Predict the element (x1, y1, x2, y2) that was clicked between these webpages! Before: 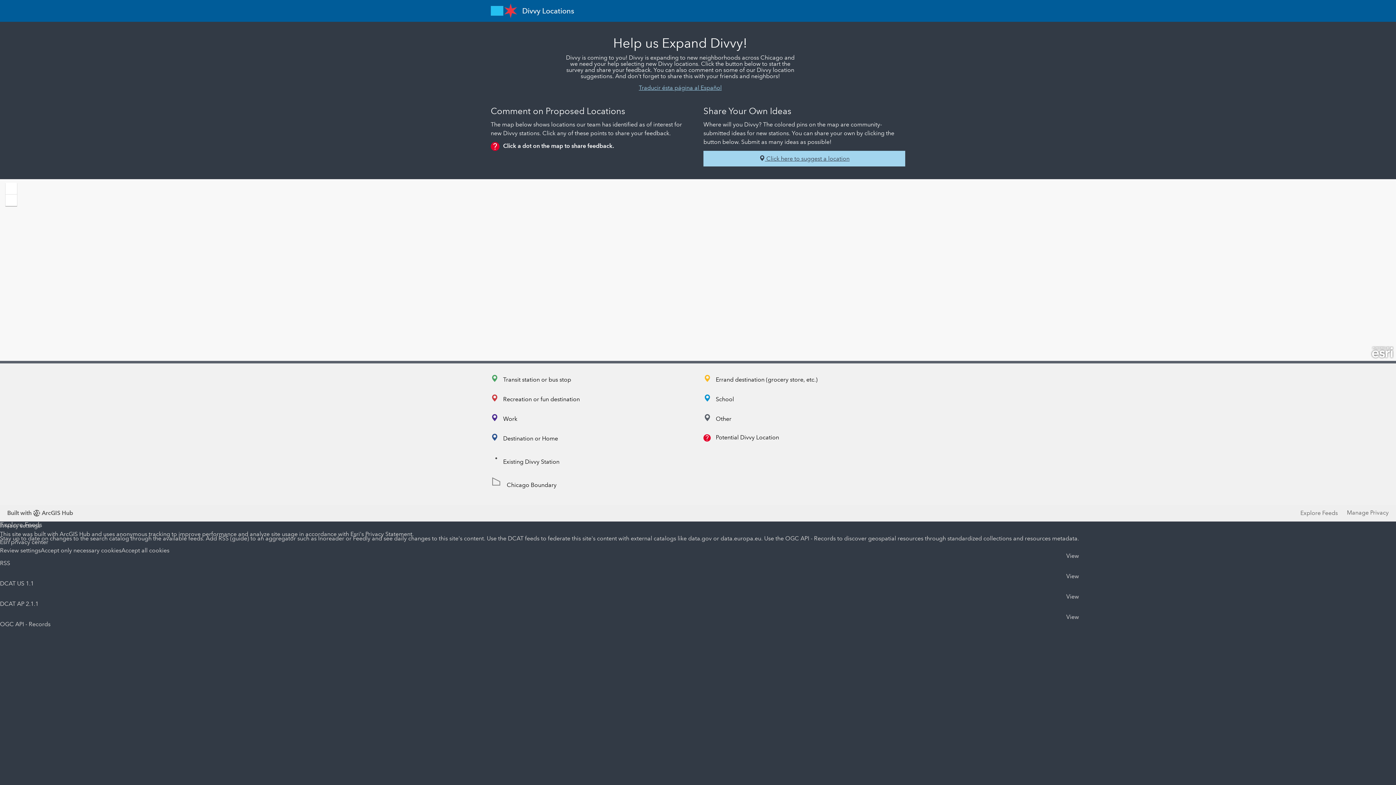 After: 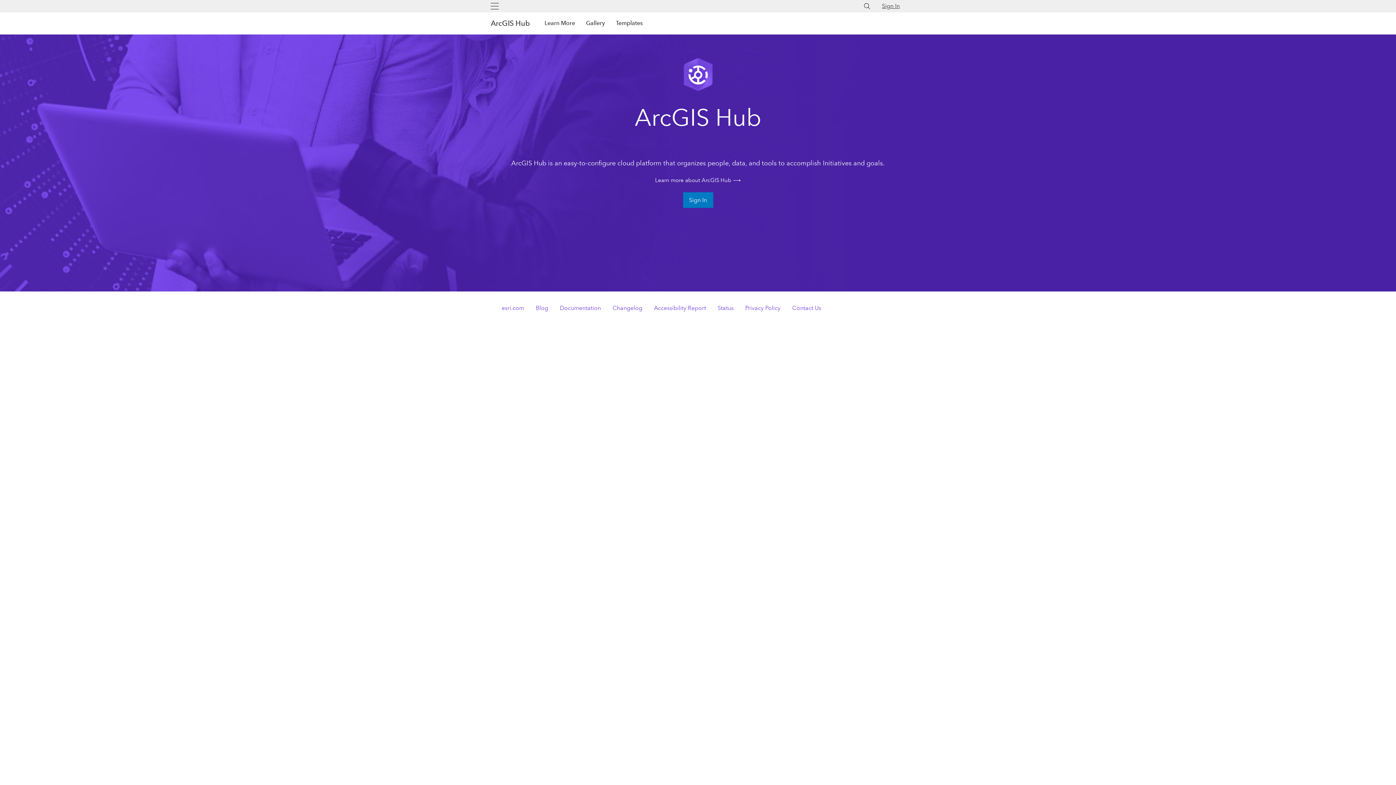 Action: label: Built with
ArcGIS Hub bbox: (7, 323, 73, 335)